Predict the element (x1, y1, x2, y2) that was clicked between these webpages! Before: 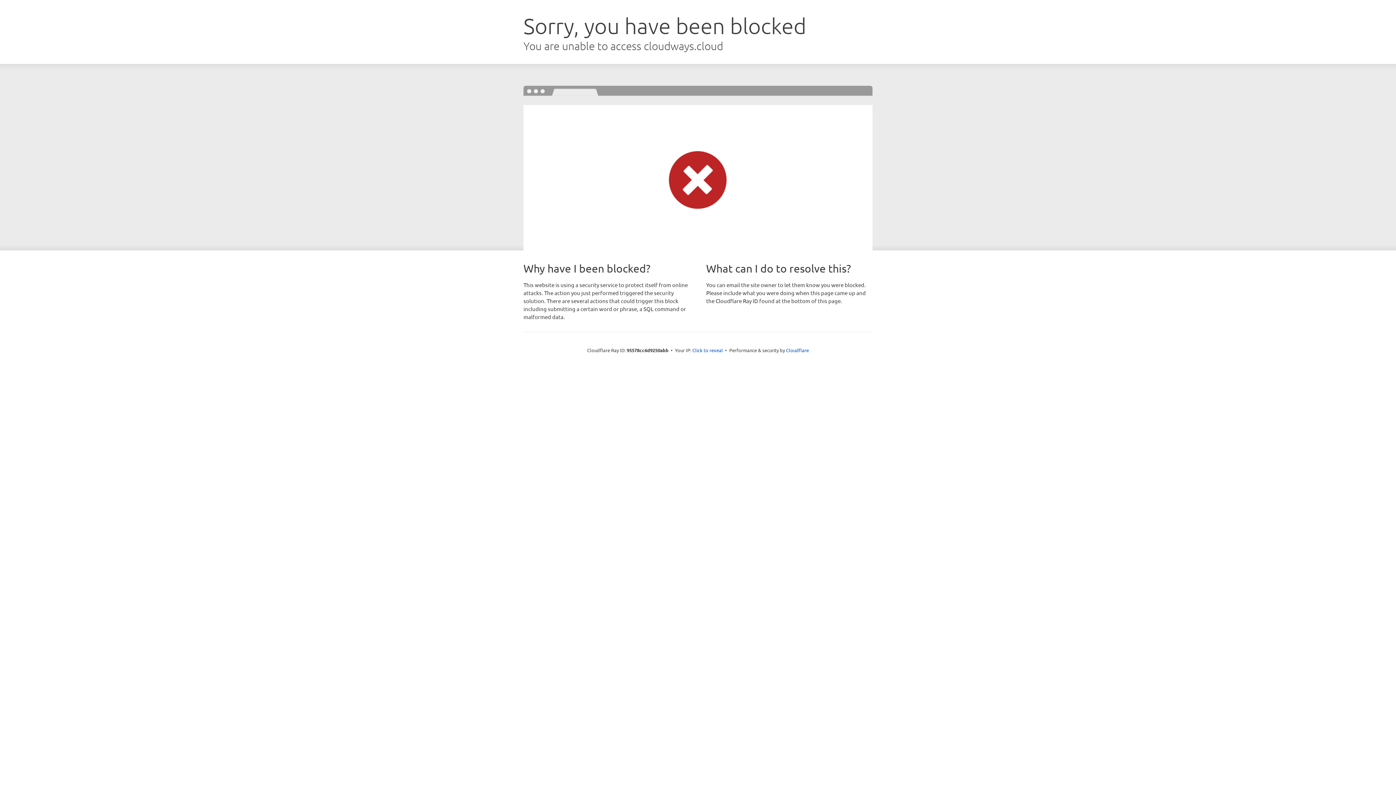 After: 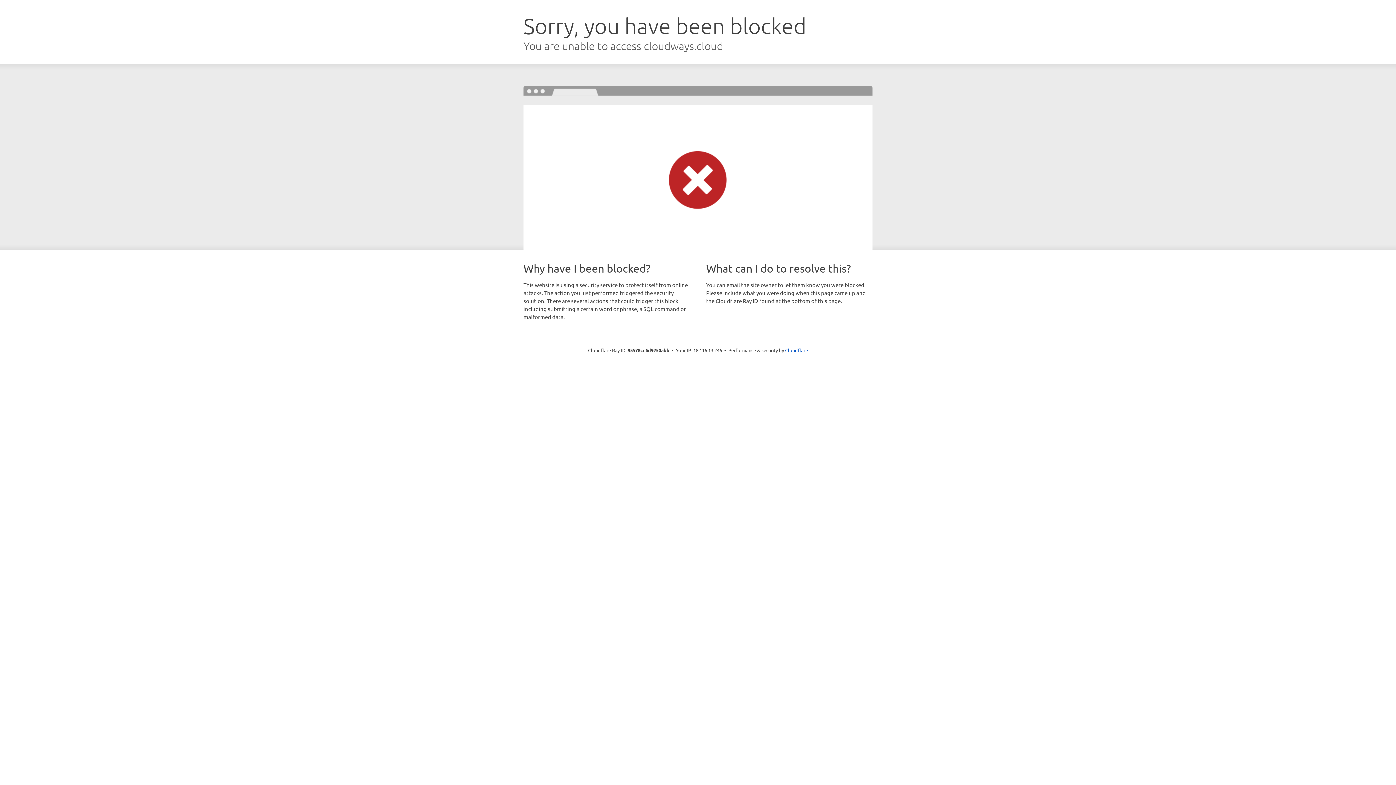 Action: bbox: (692, 346, 723, 353) label: Click to reveal